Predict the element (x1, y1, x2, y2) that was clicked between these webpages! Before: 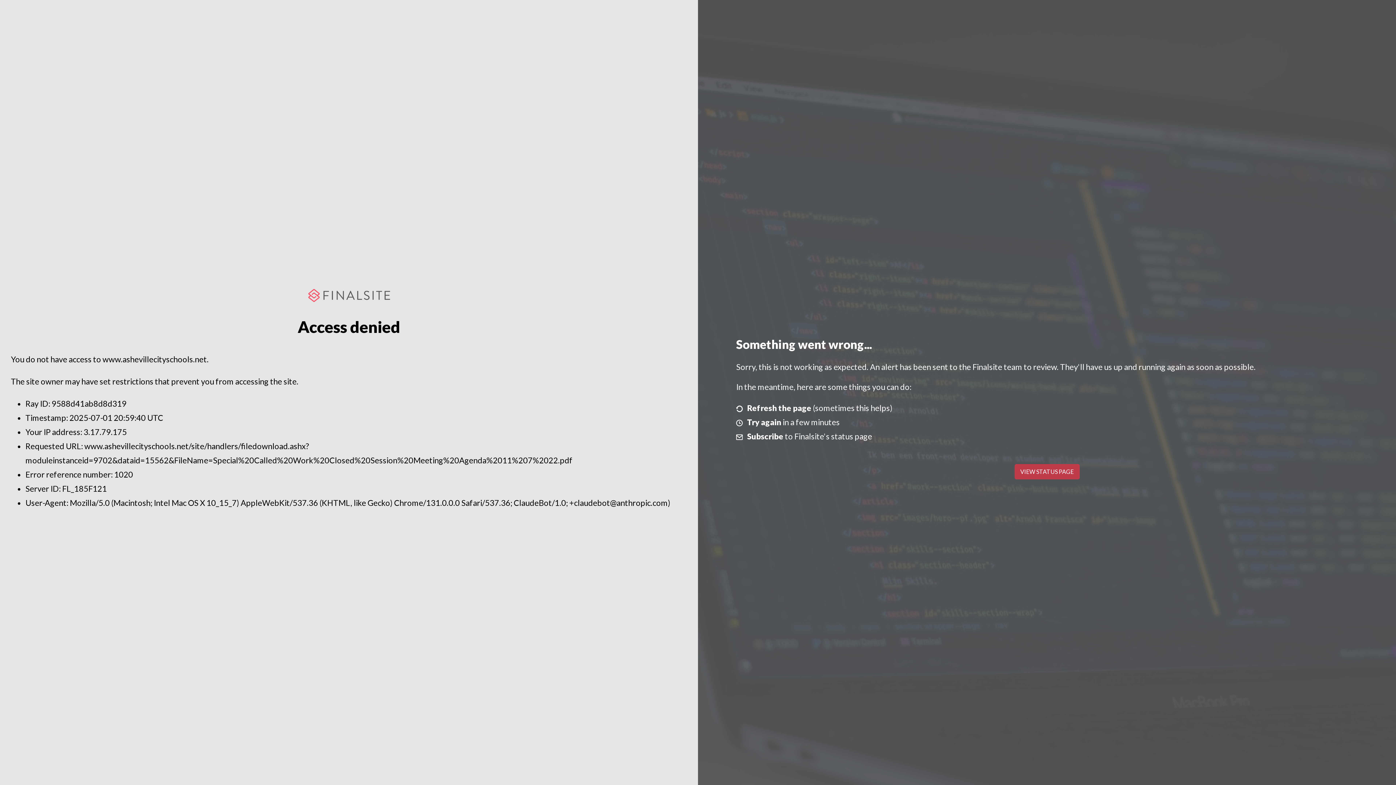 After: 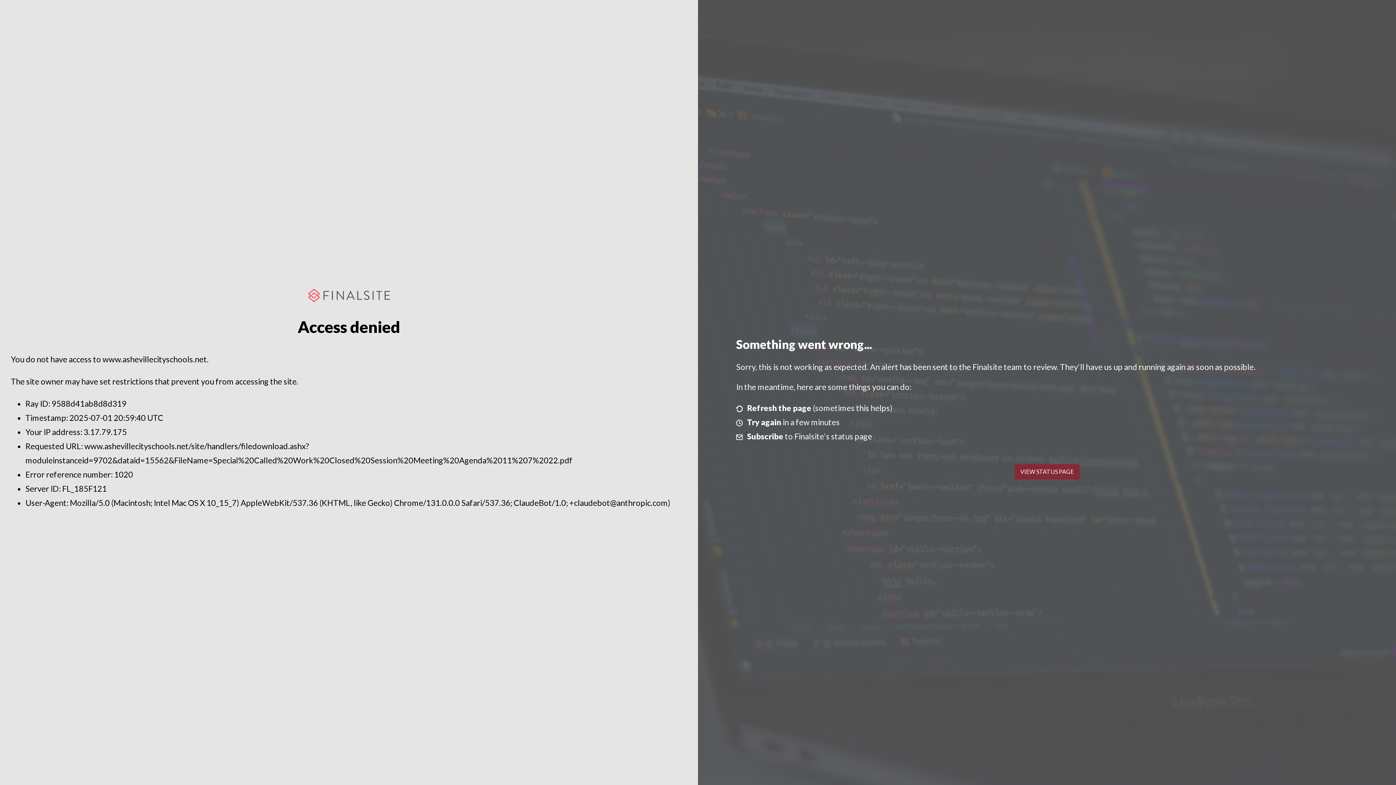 Action: bbox: (1014, 464, 1079, 479) label: VIEW STATUS PAGE